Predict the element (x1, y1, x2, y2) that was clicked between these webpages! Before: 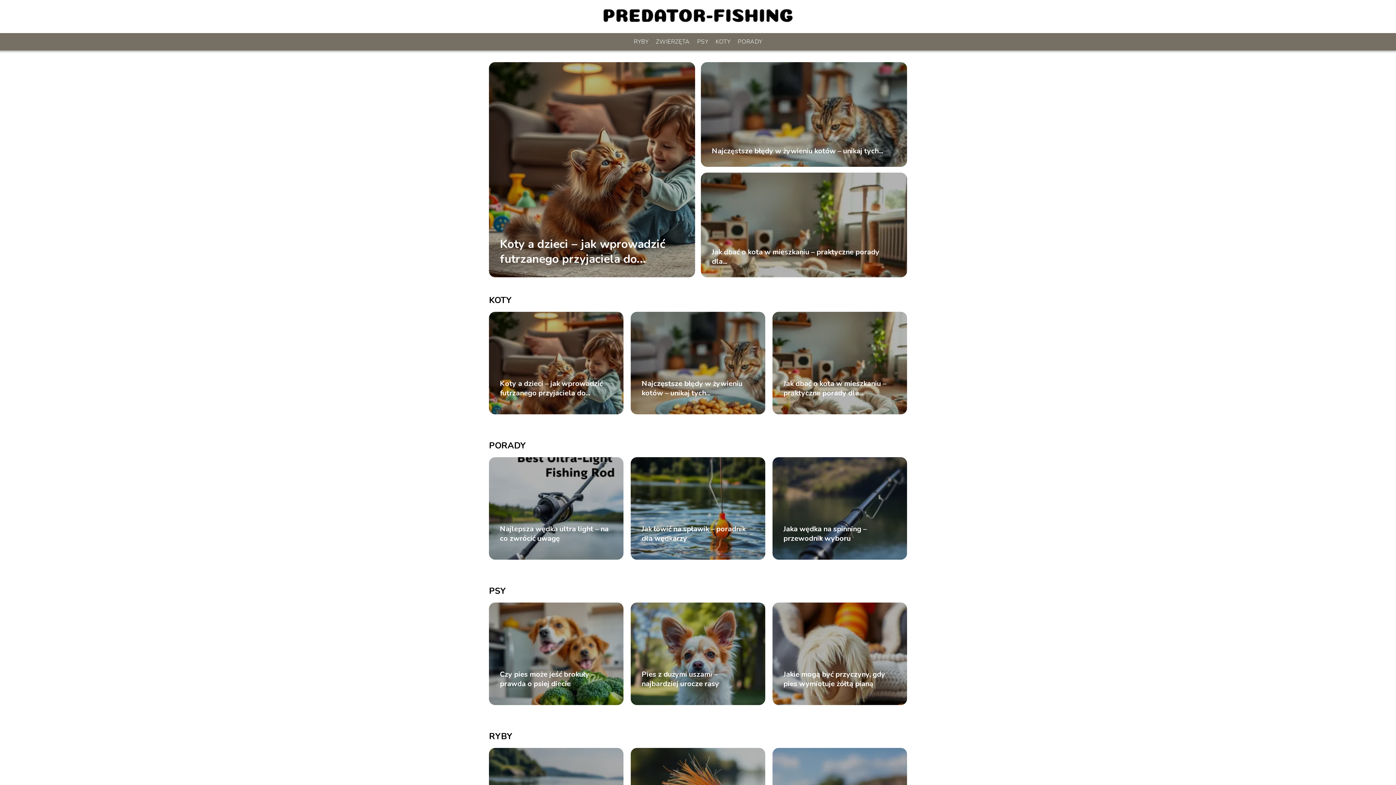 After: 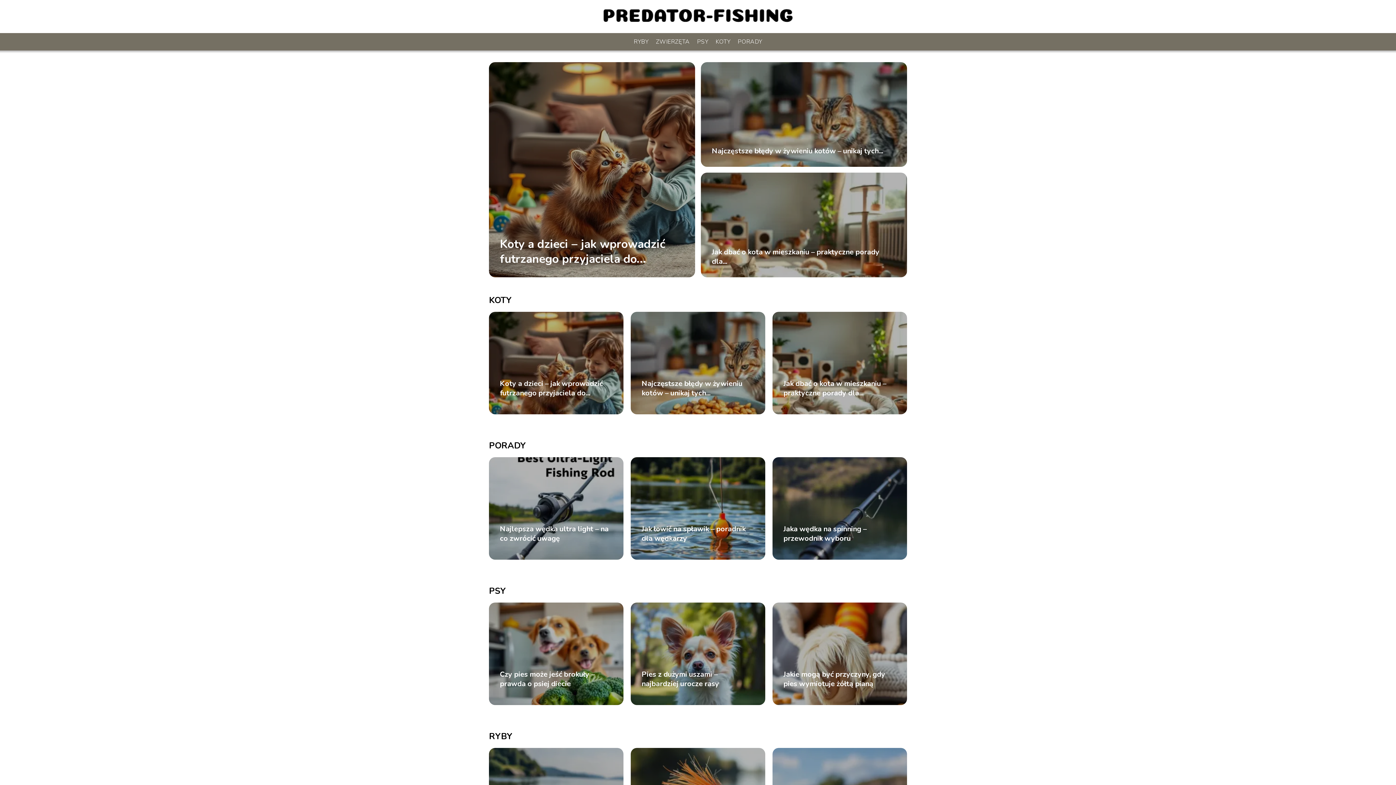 Action: bbox: (603, 9, 792, 24)